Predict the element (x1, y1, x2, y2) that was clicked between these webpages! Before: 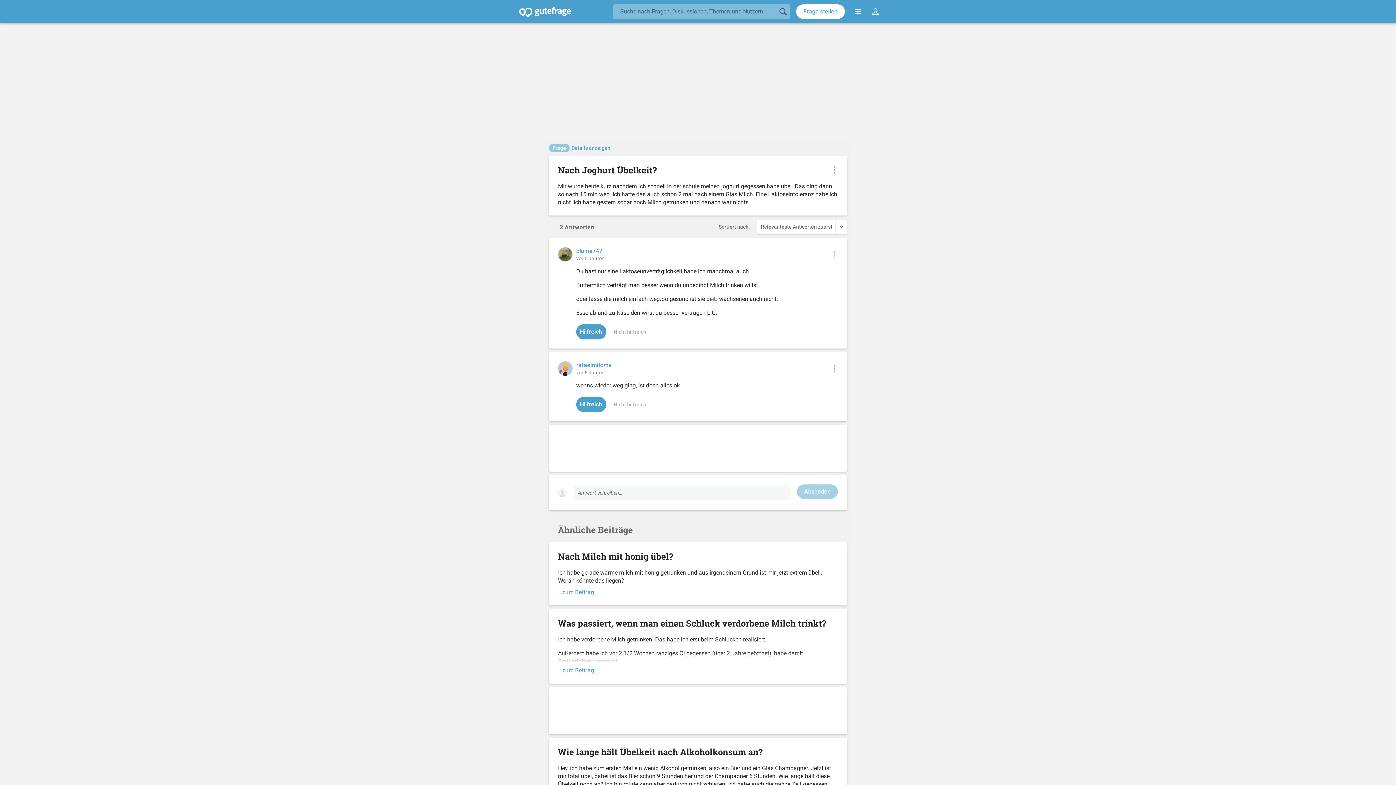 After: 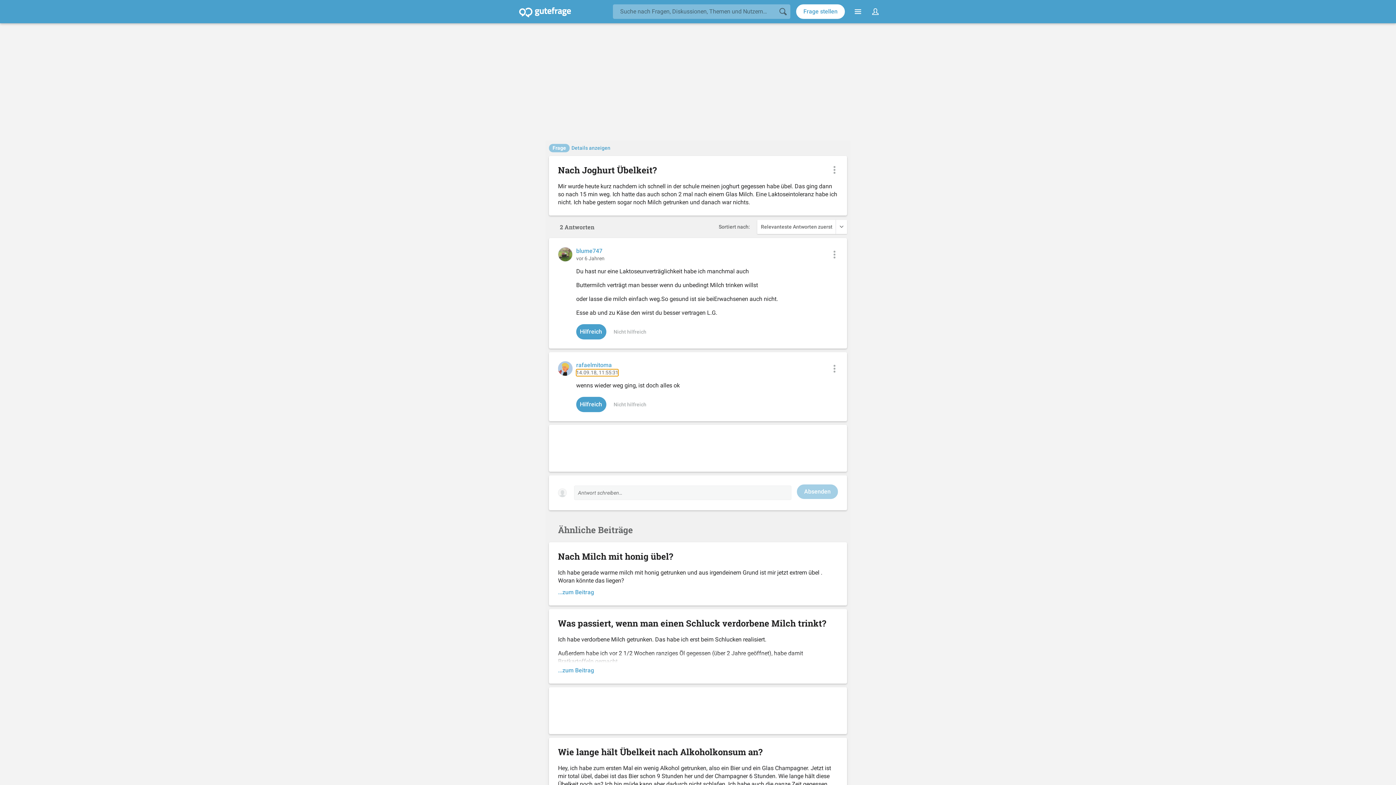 Action: label: vor 6 Jahren bbox: (576, 369, 604, 376)